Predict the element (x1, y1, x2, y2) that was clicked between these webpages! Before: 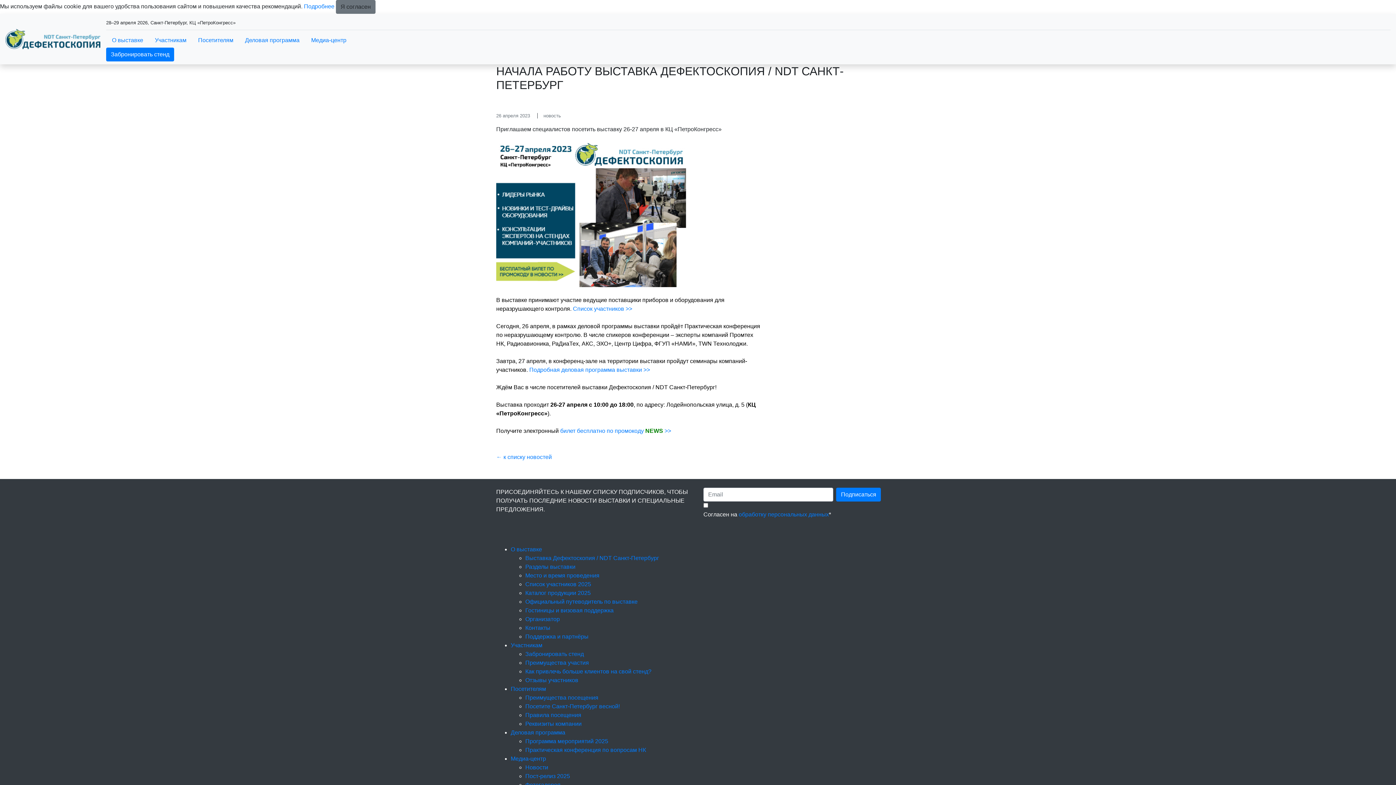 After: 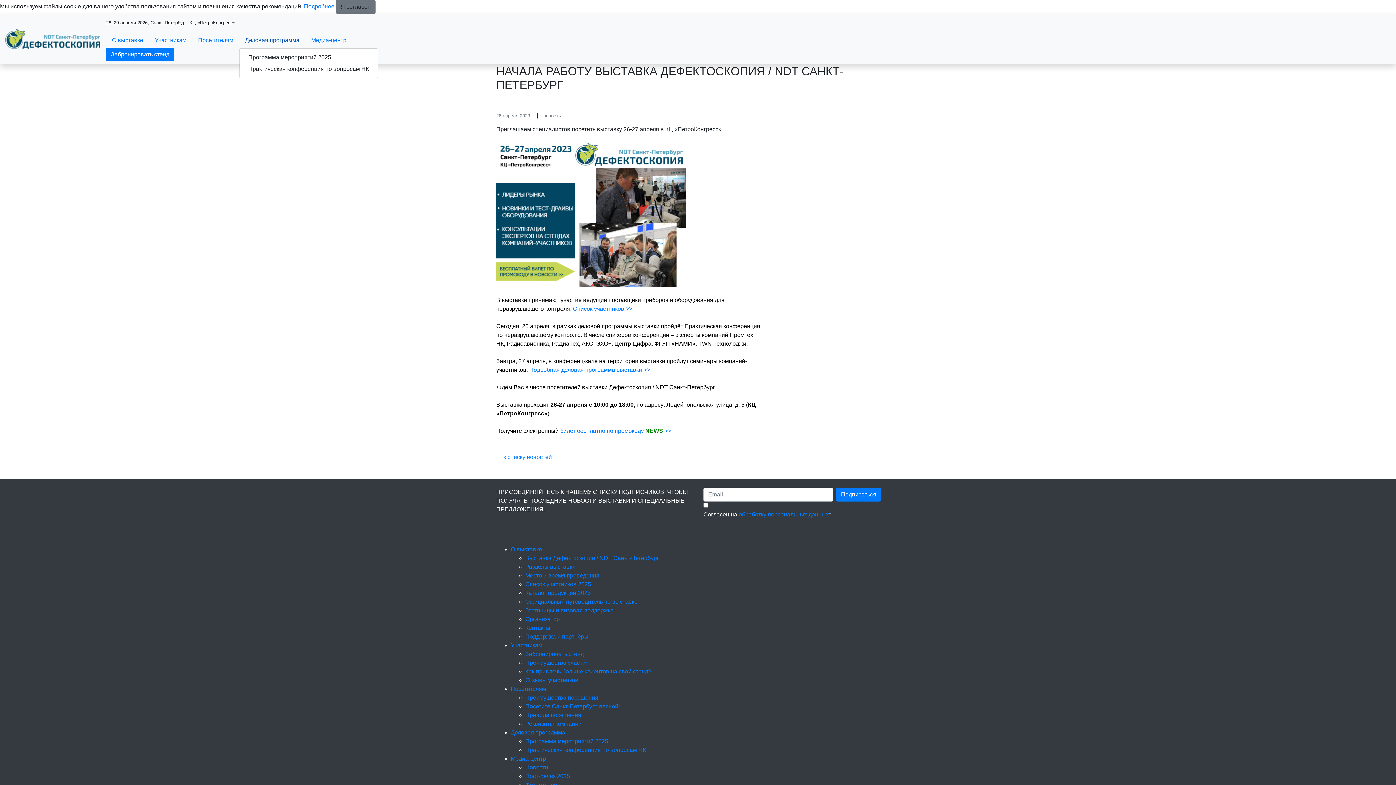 Action: bbox: (239, 33, 305, 47) label: Деловая программа